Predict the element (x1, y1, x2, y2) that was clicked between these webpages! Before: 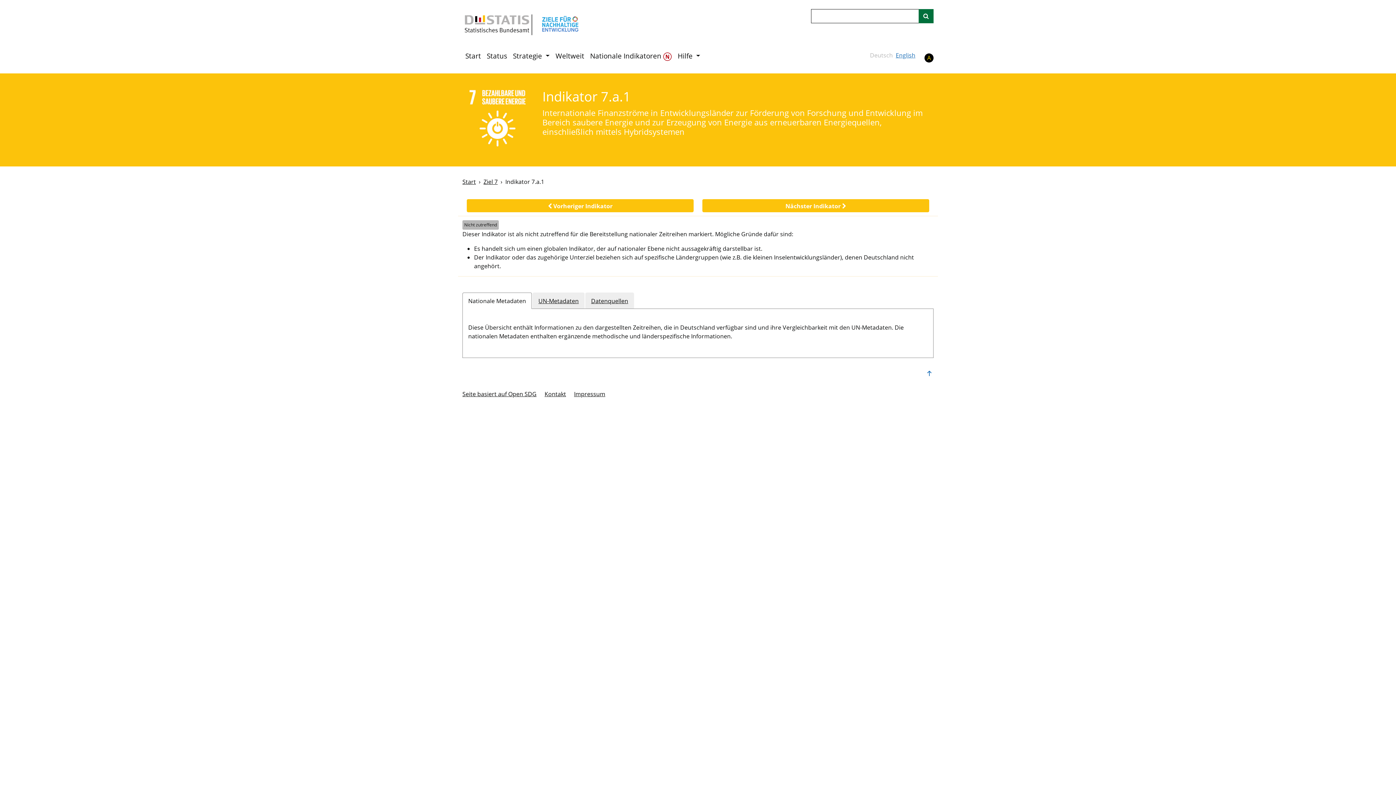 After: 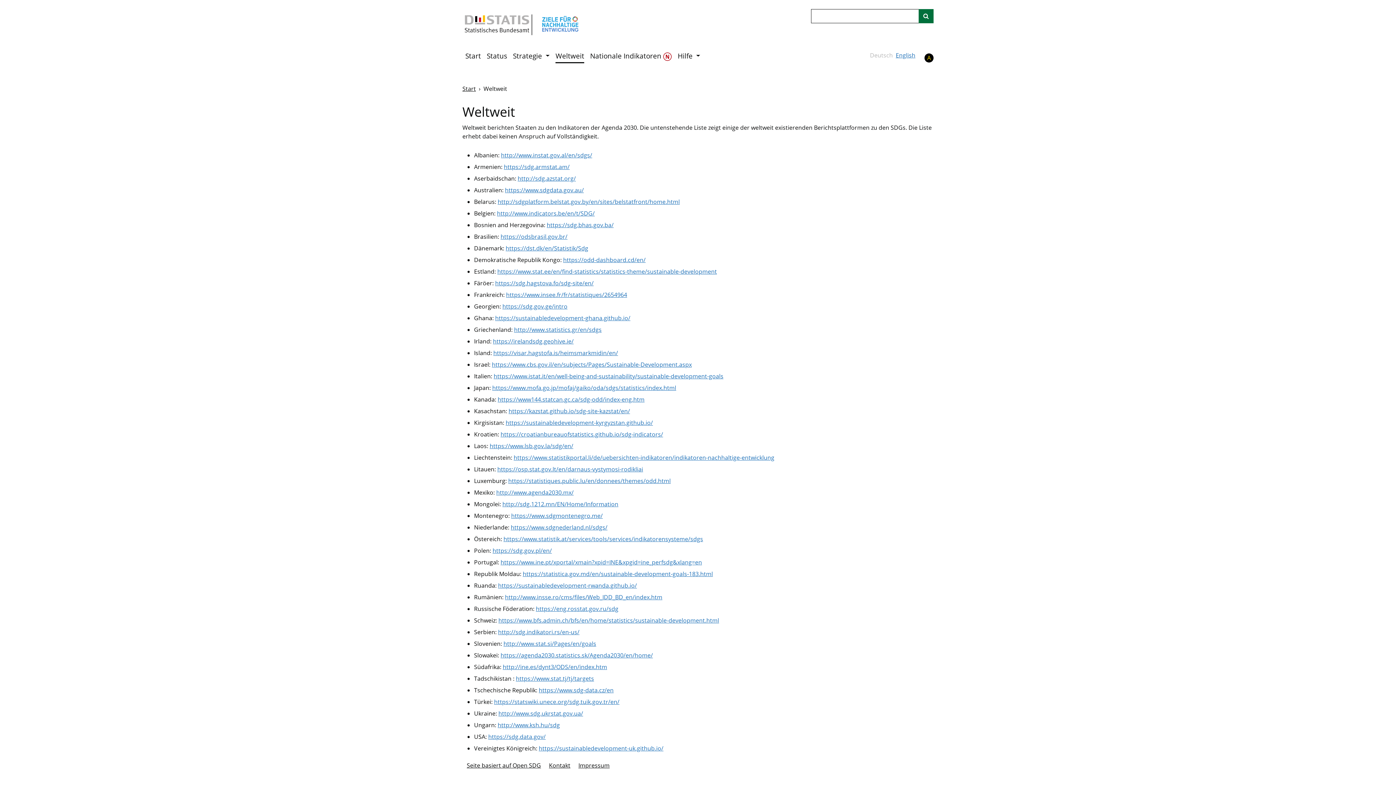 Action: label: Weltweit bbox: (555, 49, 584, 63)